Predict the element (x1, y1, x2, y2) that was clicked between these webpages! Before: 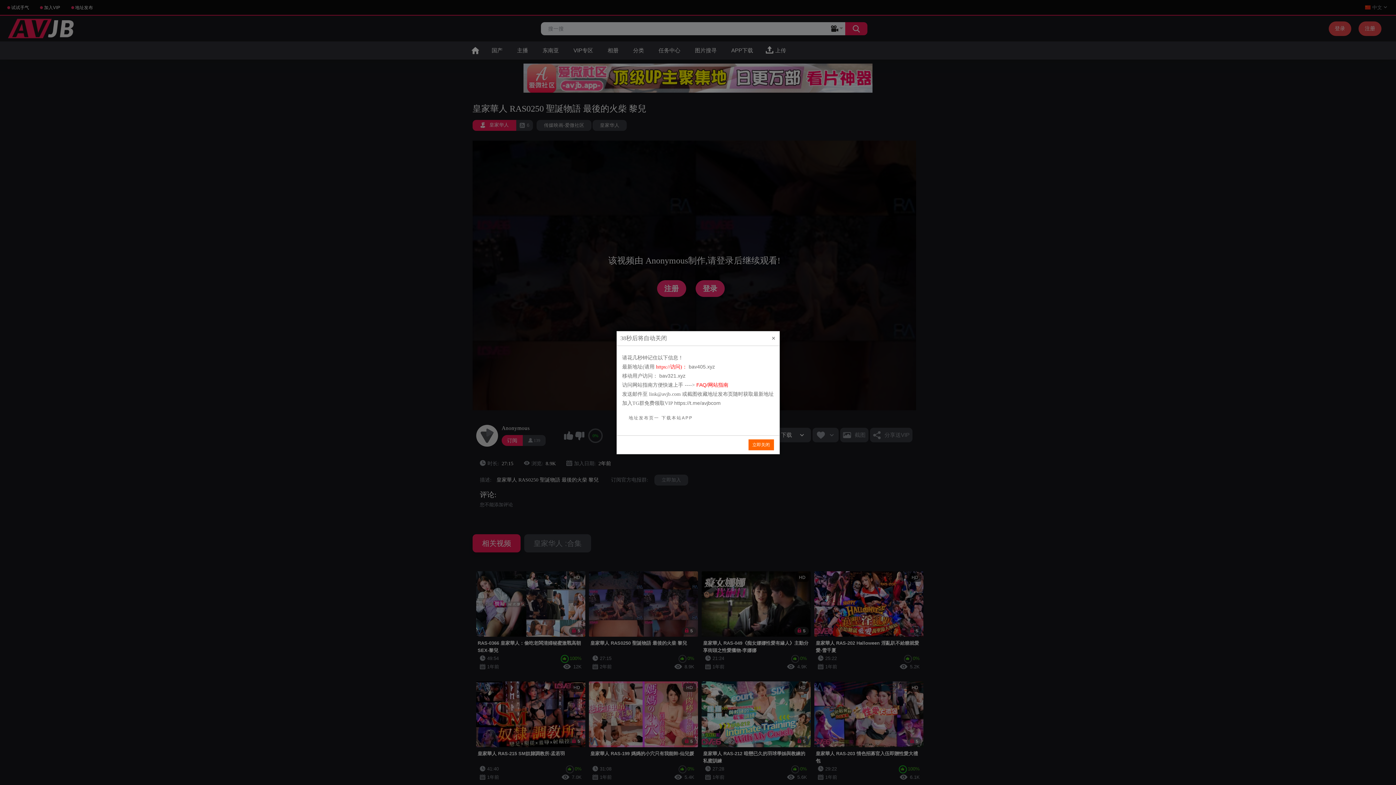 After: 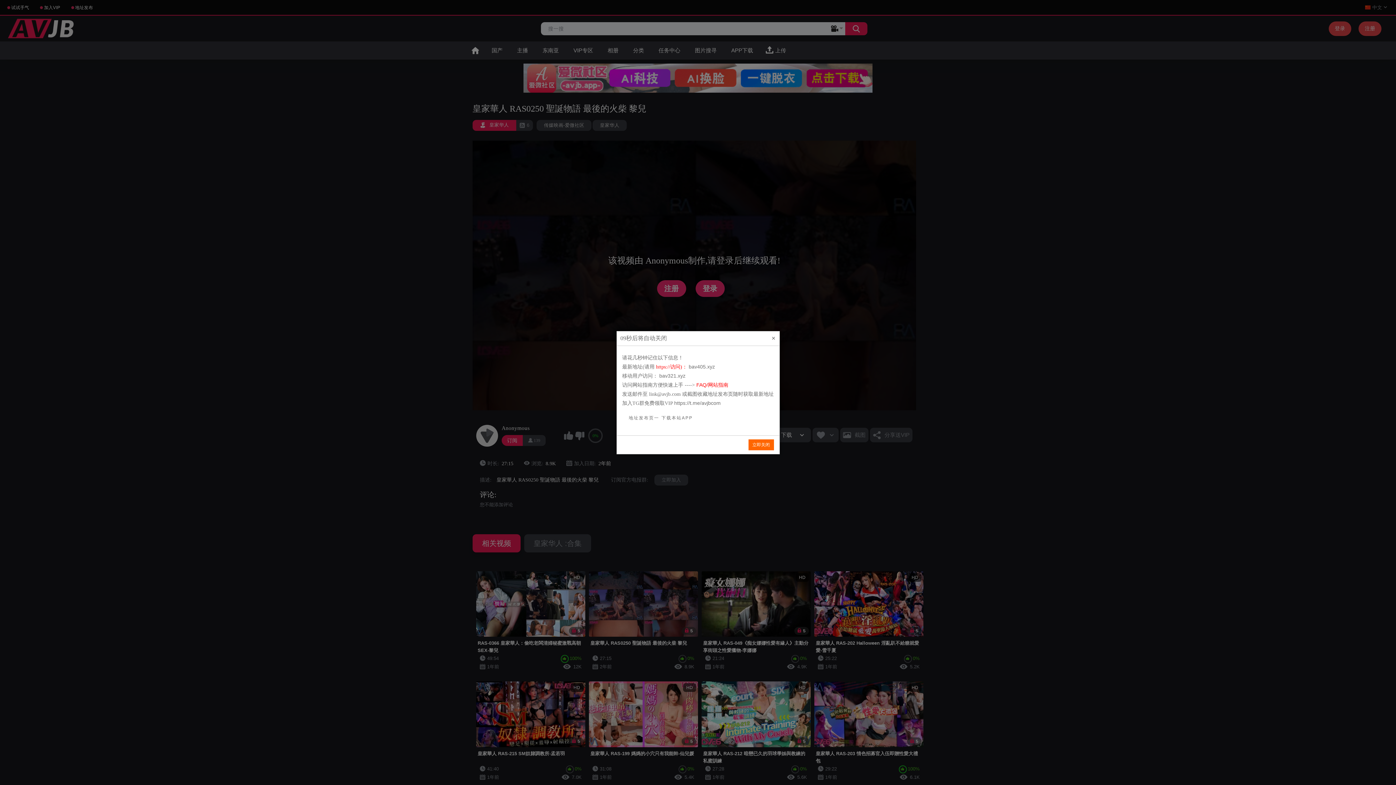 Action: label: bav405.xyz bbox: (688, 363, 715, 369)